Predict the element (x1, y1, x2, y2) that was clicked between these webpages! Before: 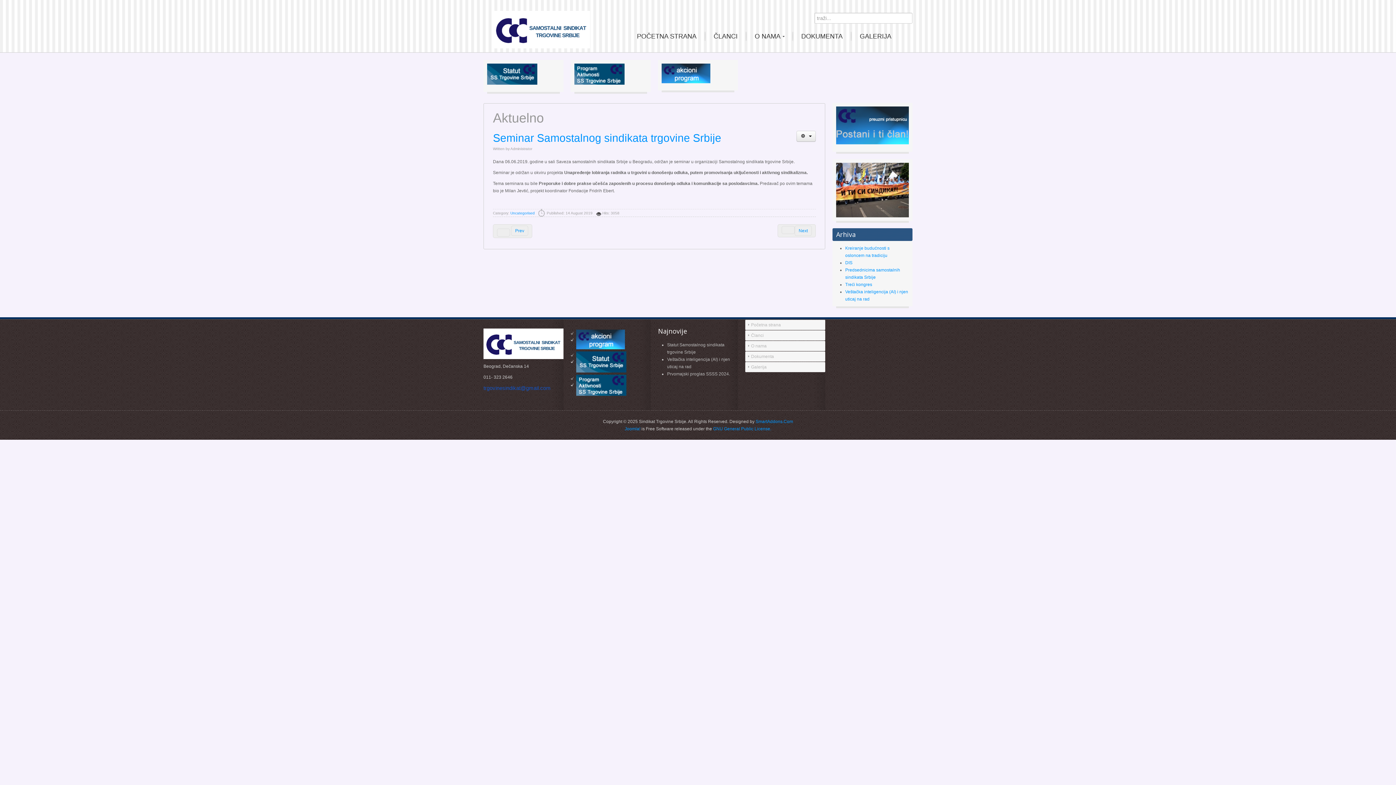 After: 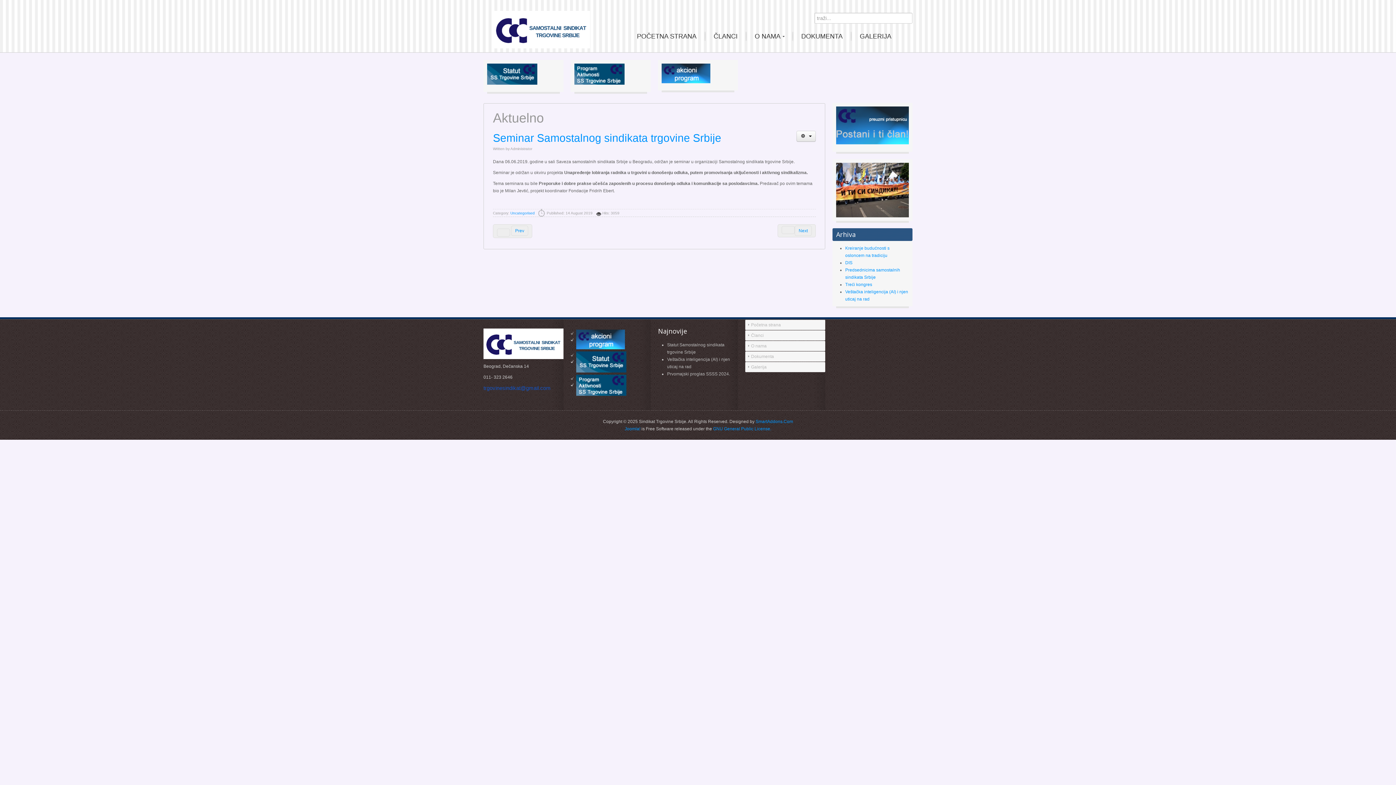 Action: bbox: (493, 132, 721, 144) label: Seminar Samostalnog sindikata trgovine Srbije